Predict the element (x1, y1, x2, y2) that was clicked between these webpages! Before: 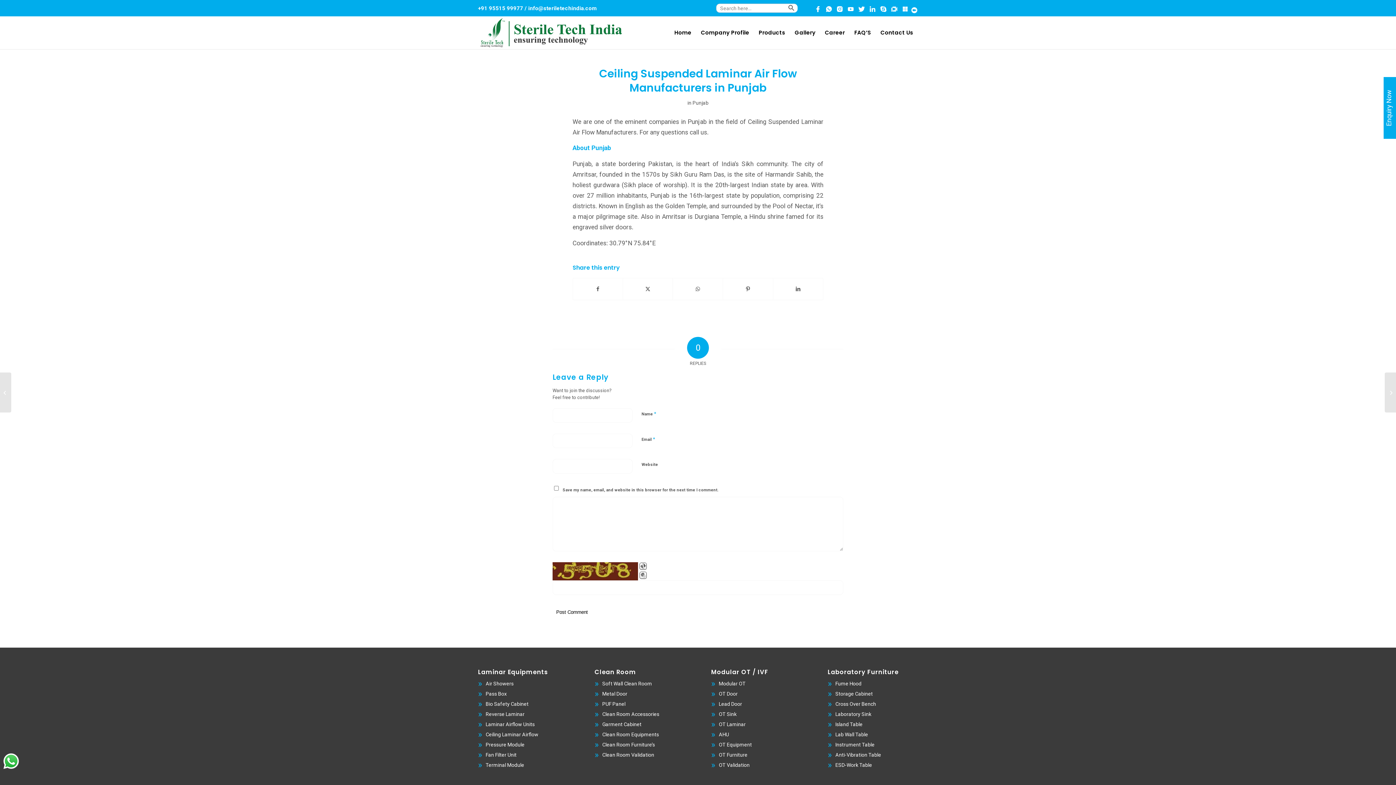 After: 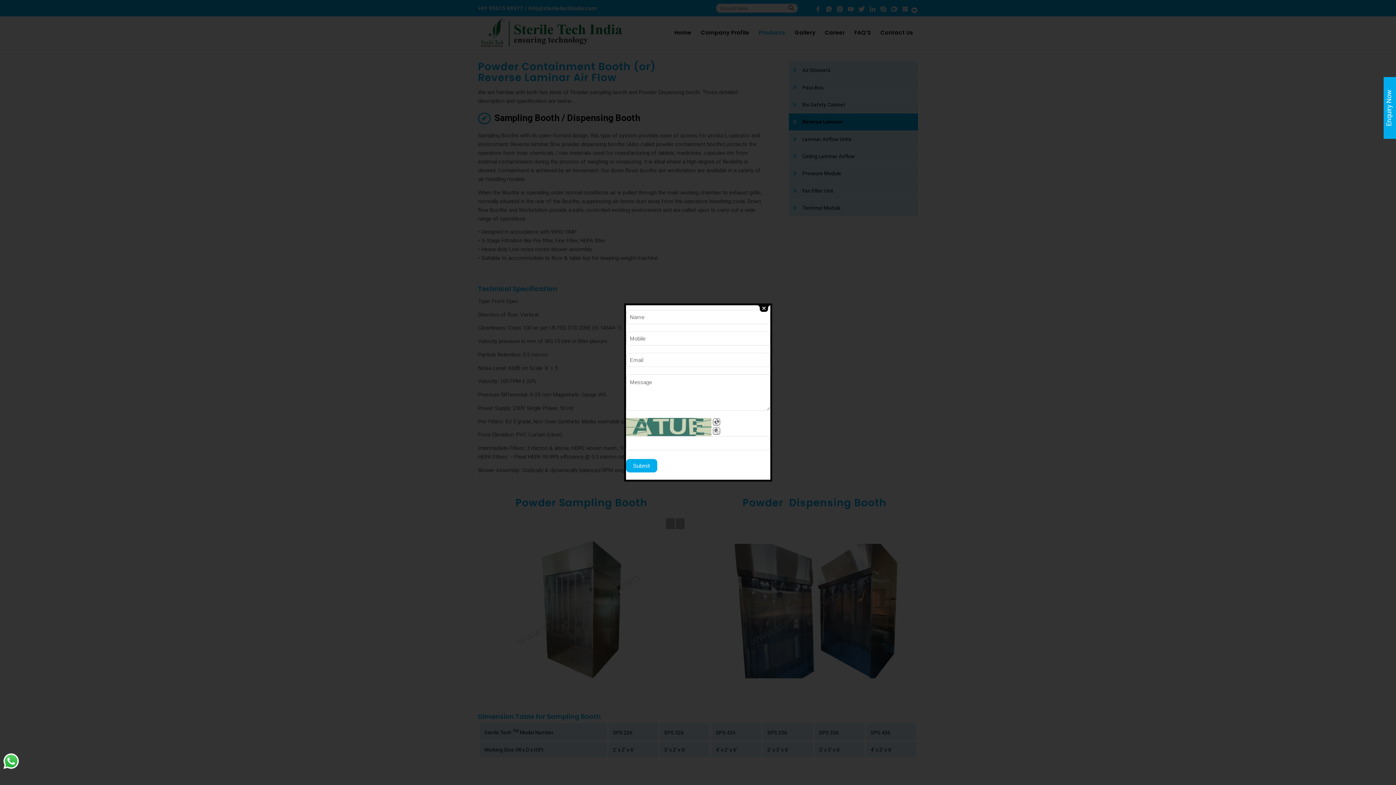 Action: bbox: (485, 709, 524, 719) label: Reverse Laminar